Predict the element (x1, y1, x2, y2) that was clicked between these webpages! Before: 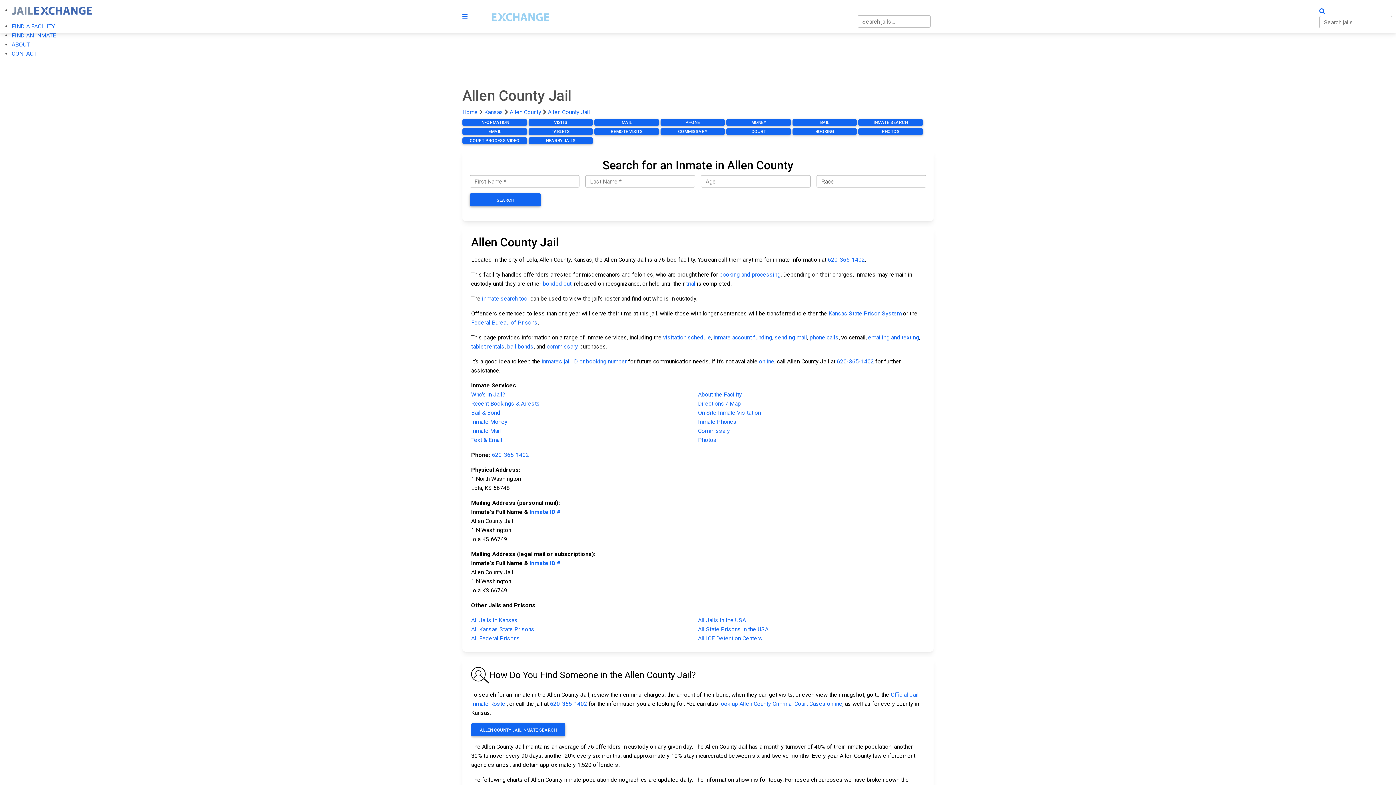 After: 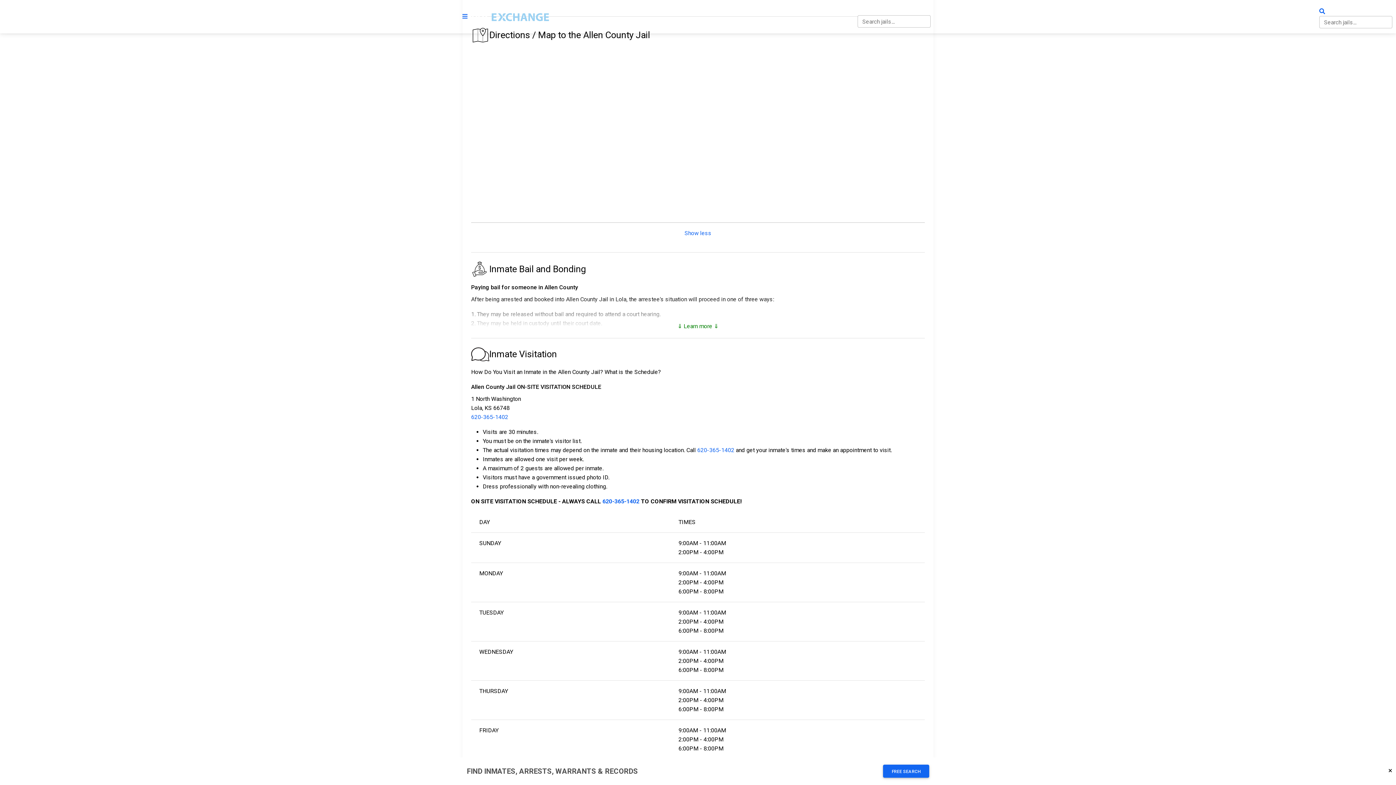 Action: label: Directions / Map bbox: (698, 399, 925, 408)